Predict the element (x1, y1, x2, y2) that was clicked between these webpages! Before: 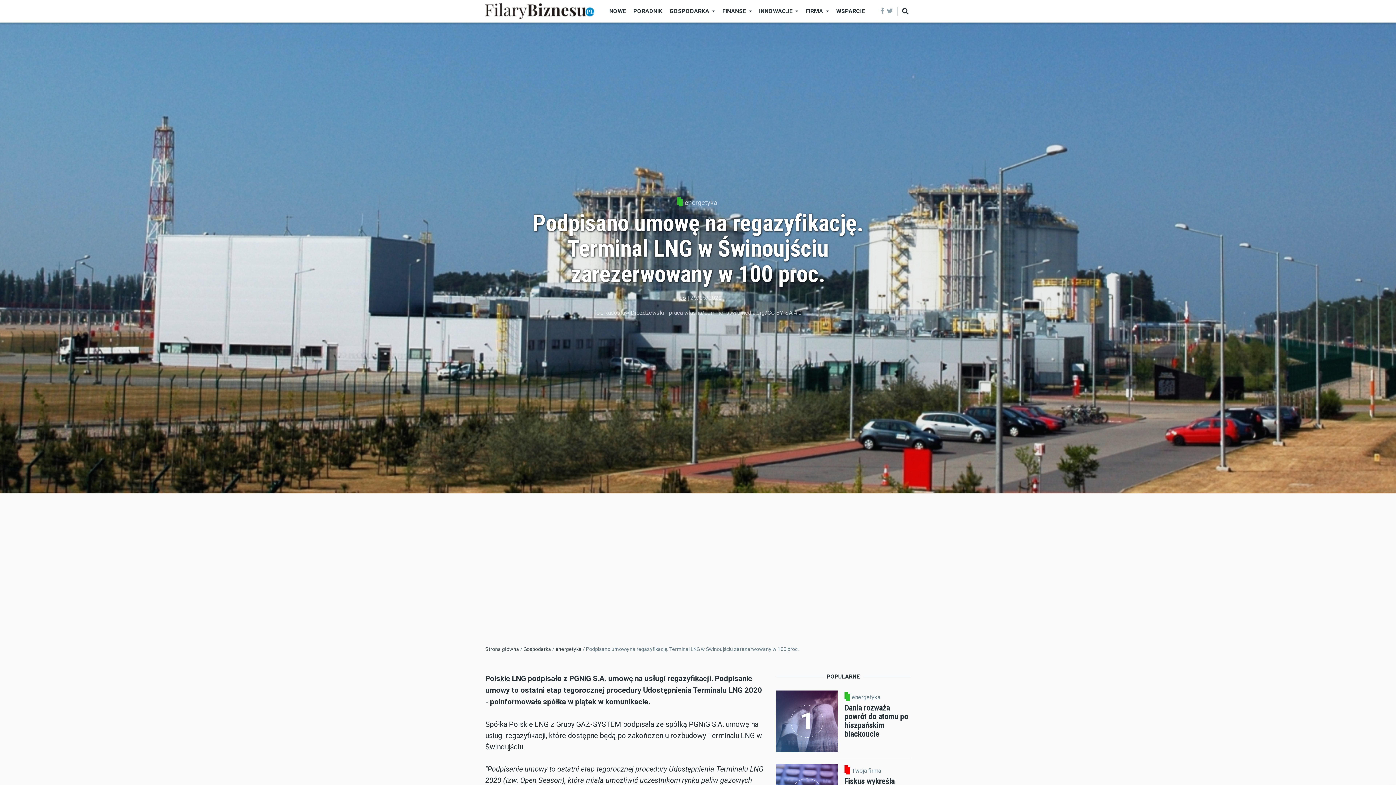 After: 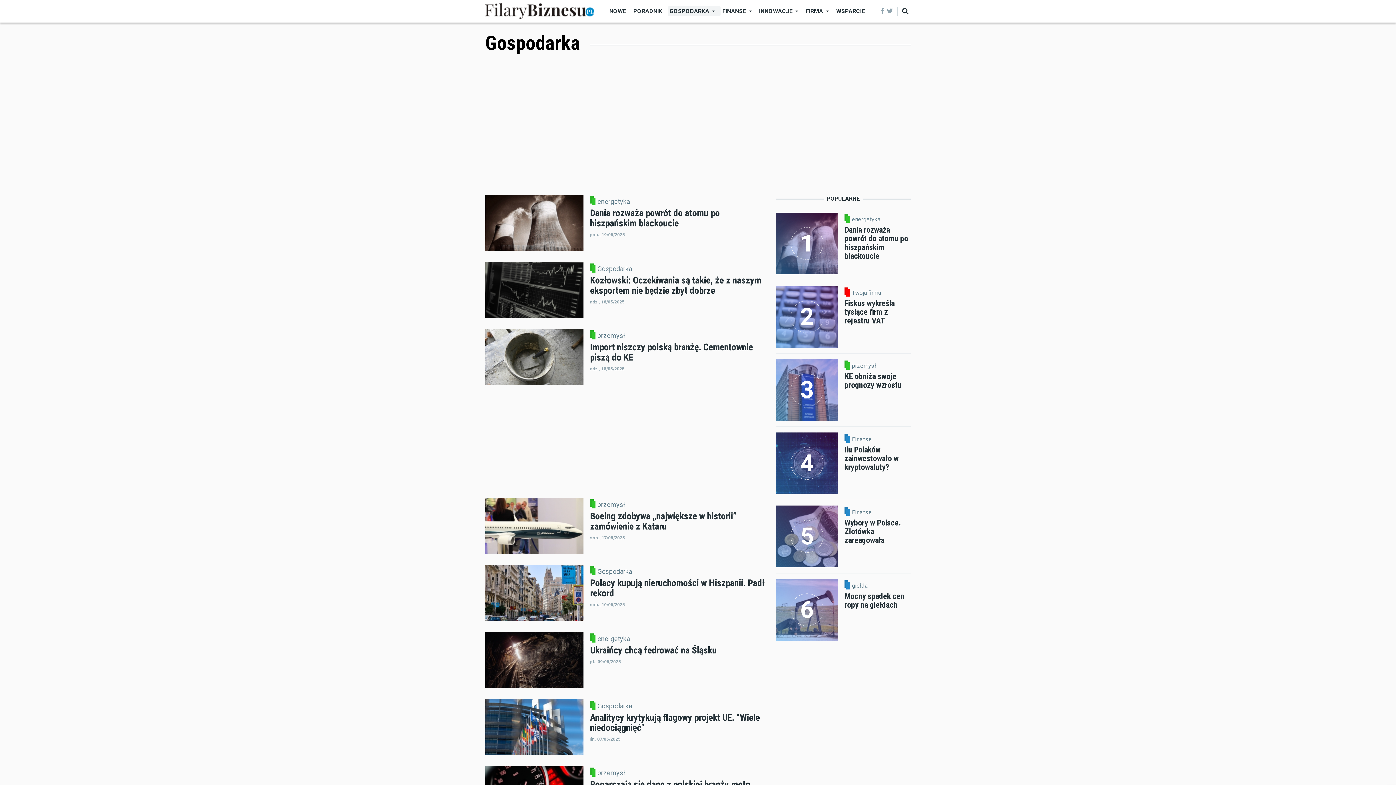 Action: bbox: (668, 6, 720, 16) label: GOSPODARKA